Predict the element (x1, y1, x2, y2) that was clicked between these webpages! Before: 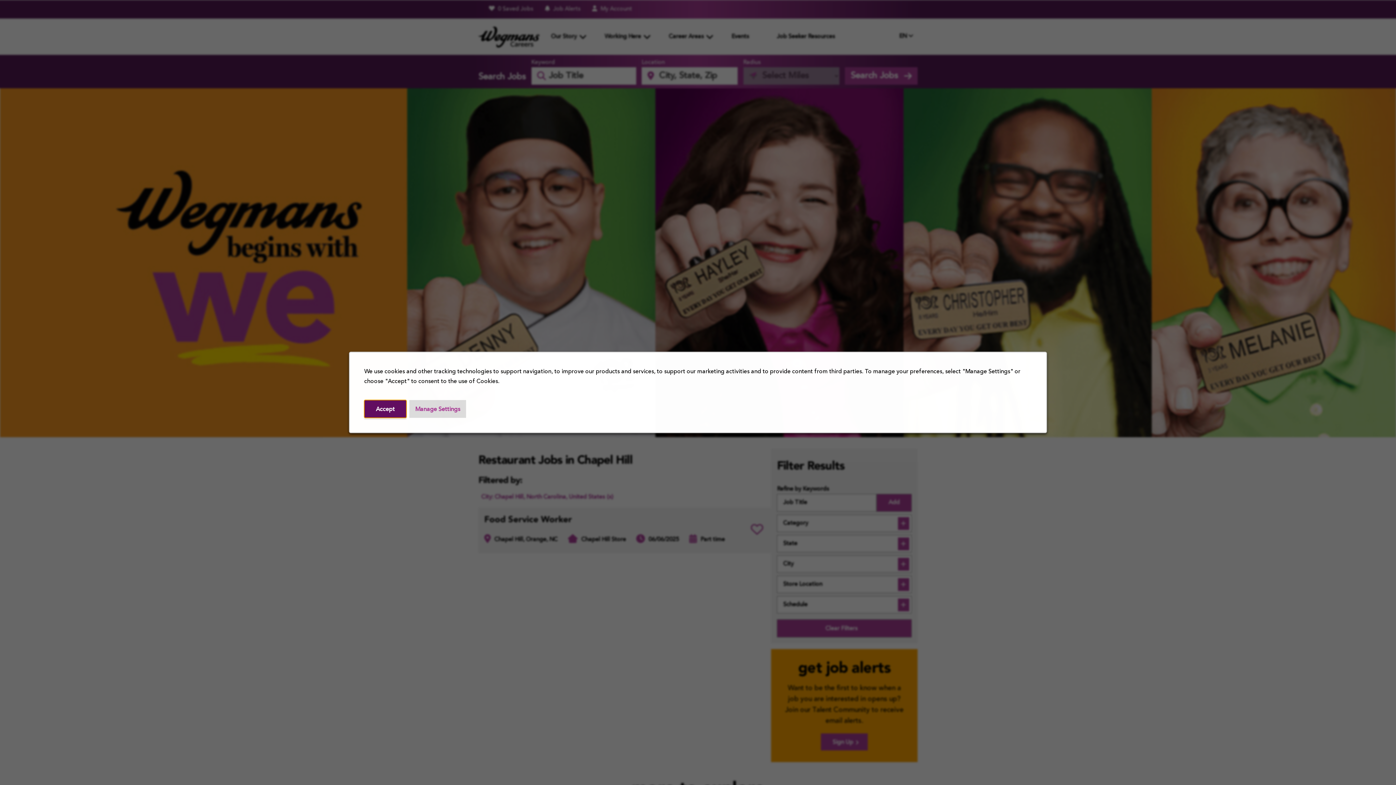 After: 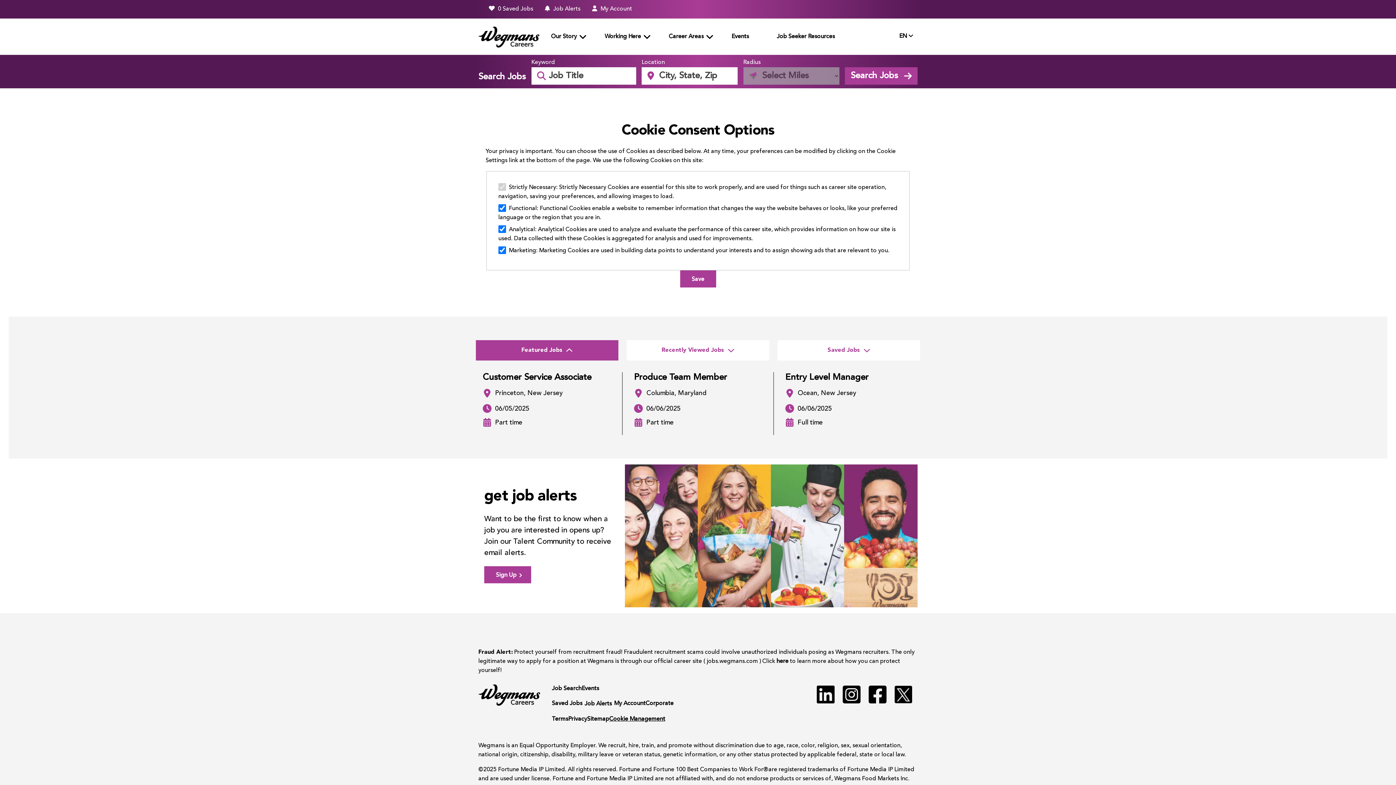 Action: bbox: (409, 400, 466, 418) label: Manage Settings